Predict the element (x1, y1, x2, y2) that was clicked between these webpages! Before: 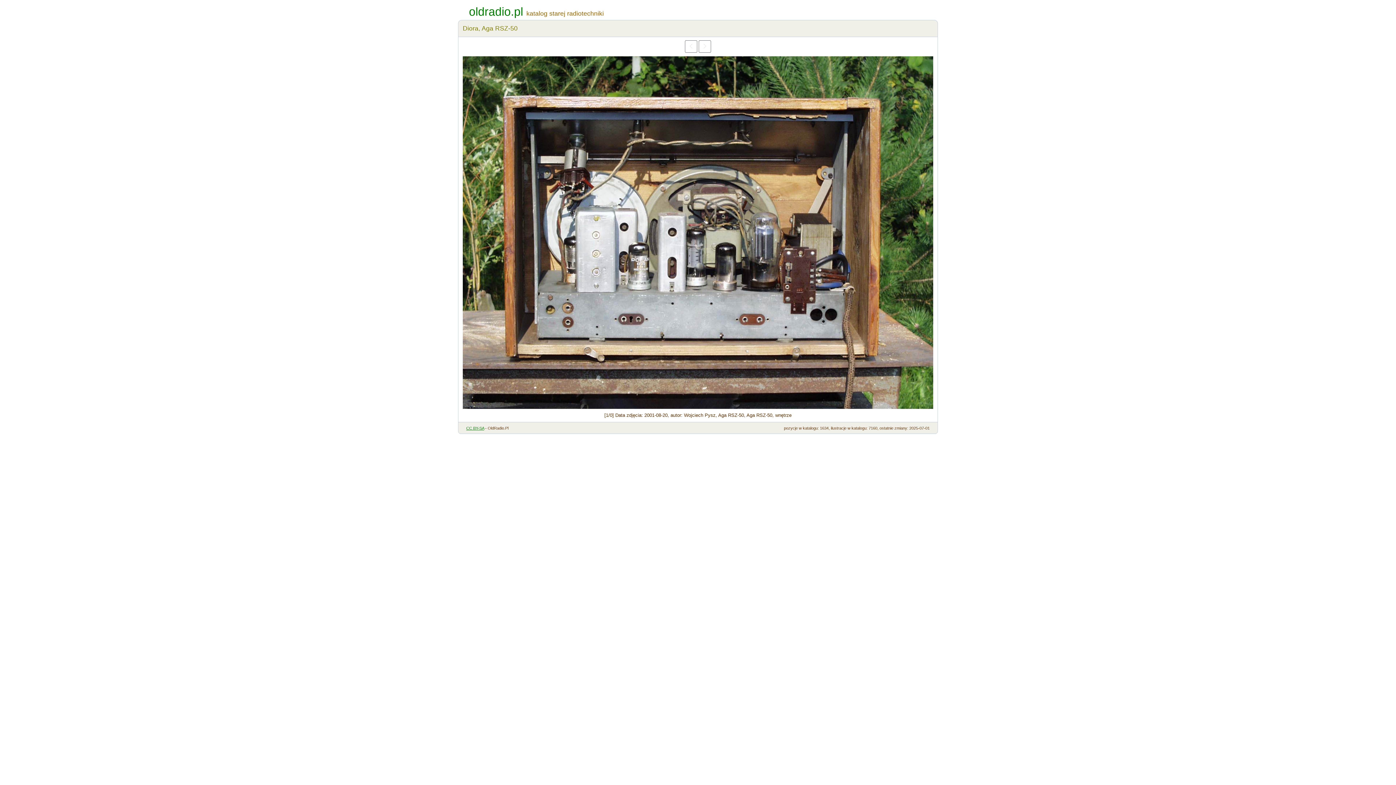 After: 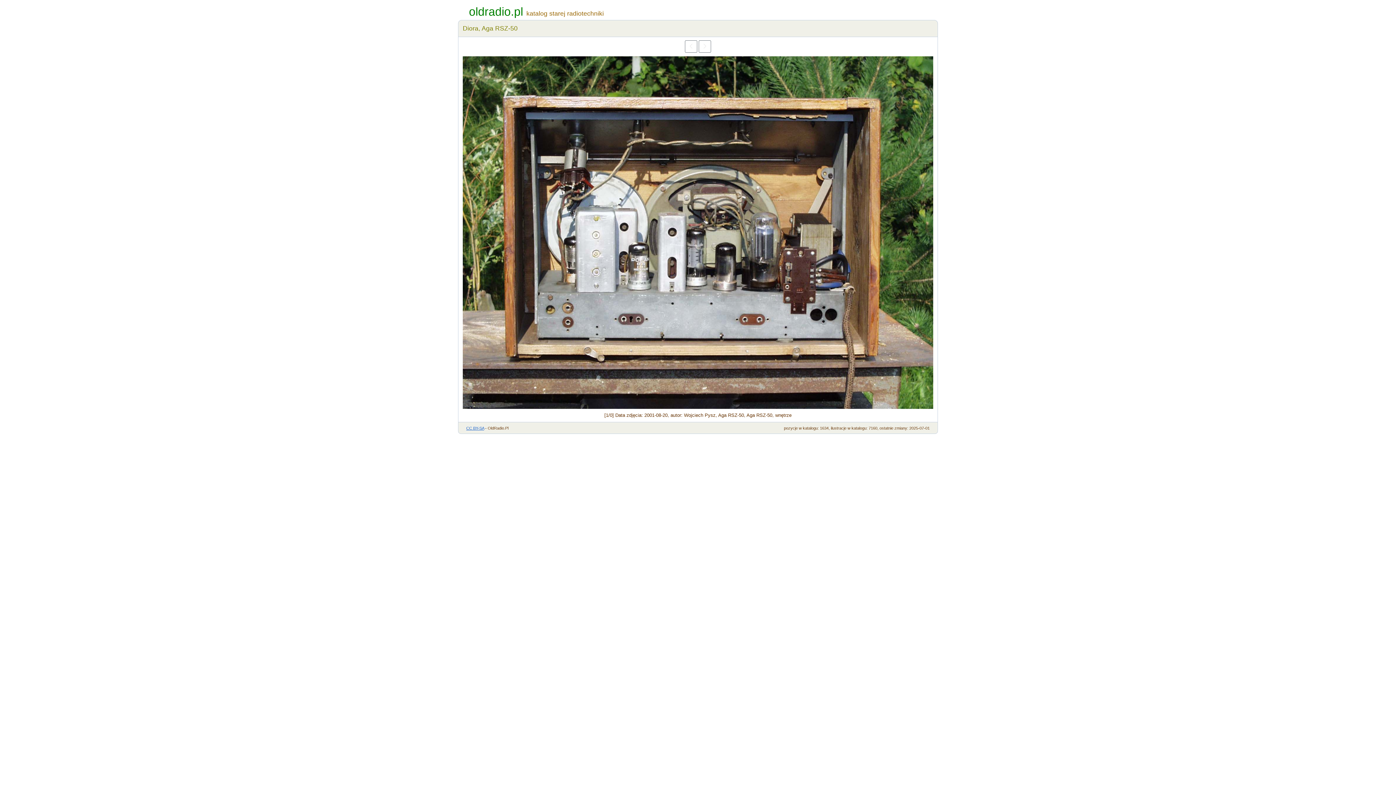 Action: label: CC BY-SA bbox: (466, 426, 484, 430)